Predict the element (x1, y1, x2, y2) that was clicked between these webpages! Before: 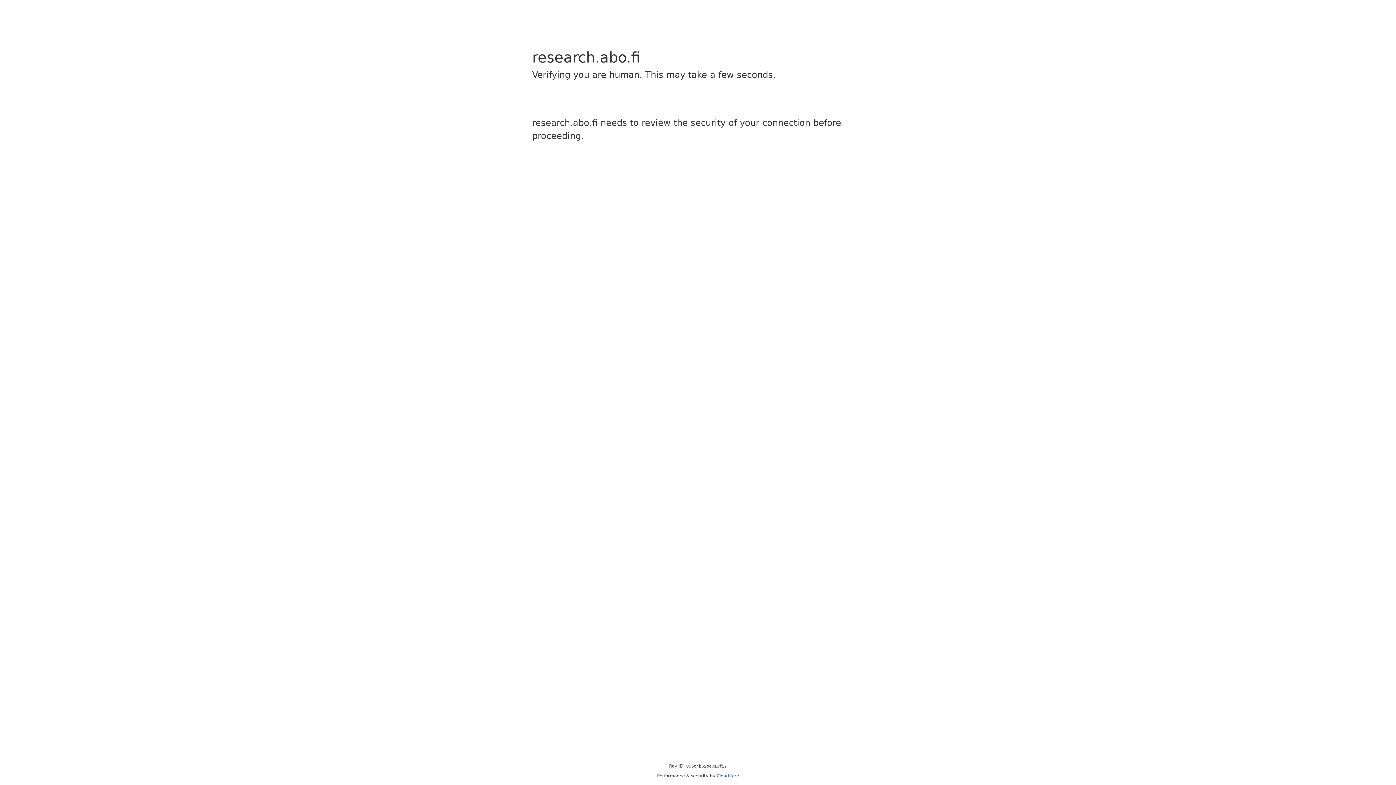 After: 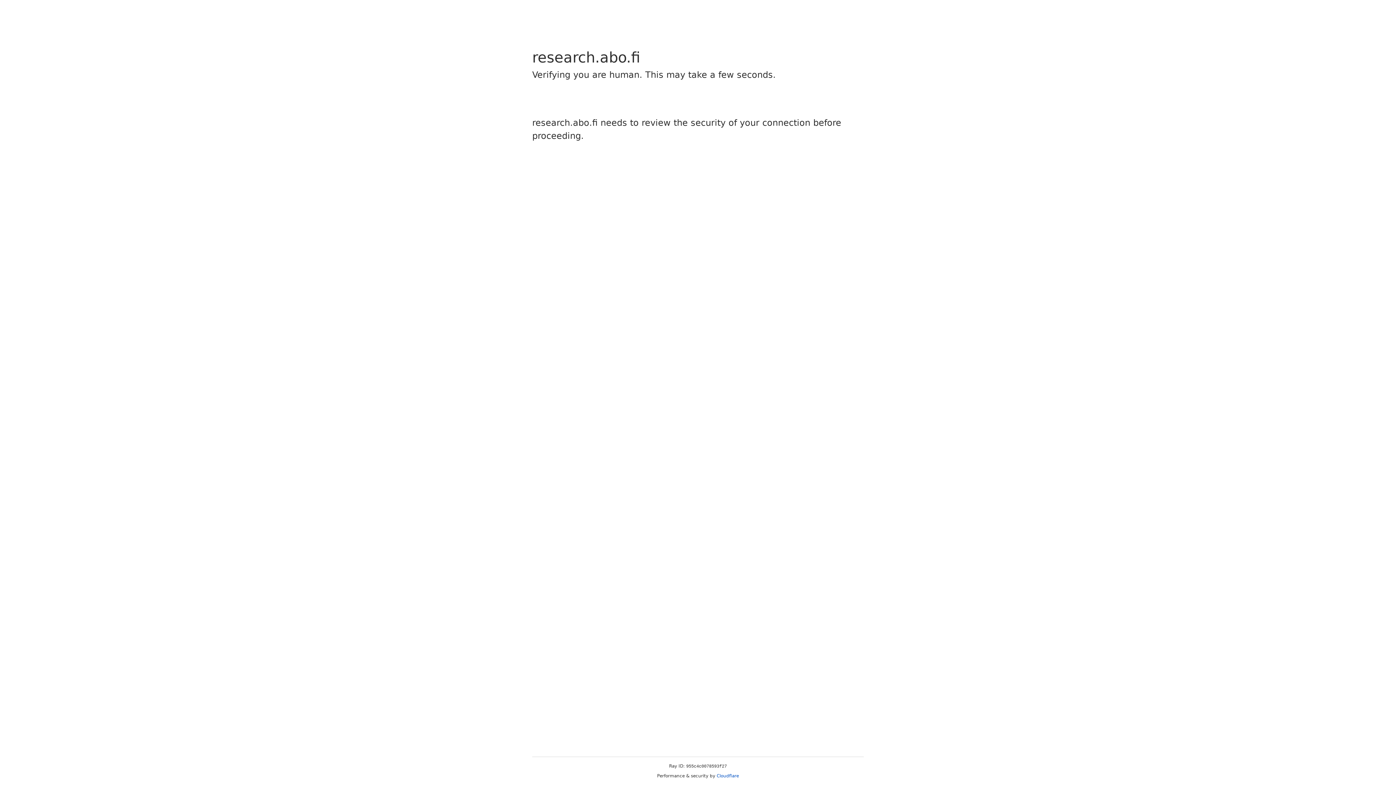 Action: bbox: (716, 773, 739, 778) label: Cloudflare